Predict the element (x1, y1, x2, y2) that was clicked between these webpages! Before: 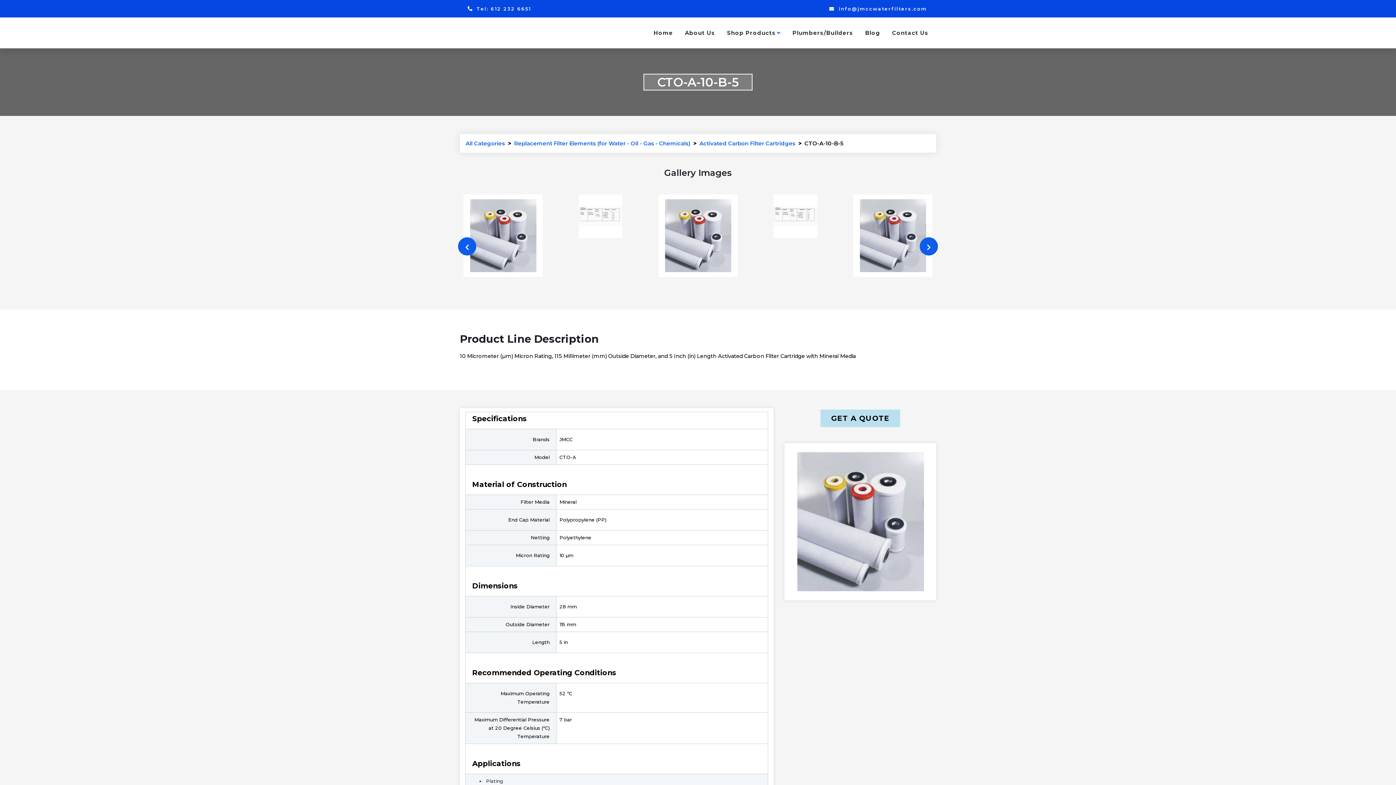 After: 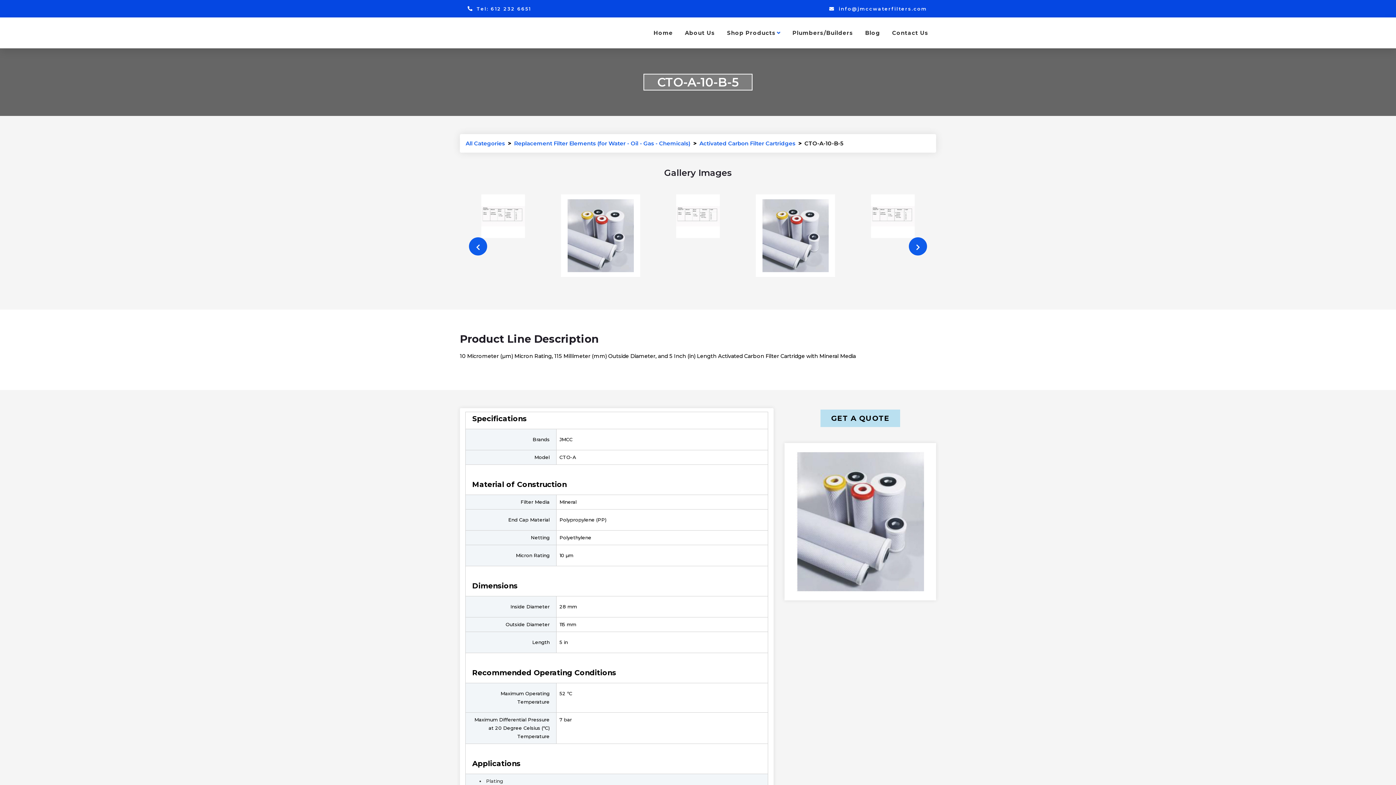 Action: bbox: (458, 237, 476, 255)